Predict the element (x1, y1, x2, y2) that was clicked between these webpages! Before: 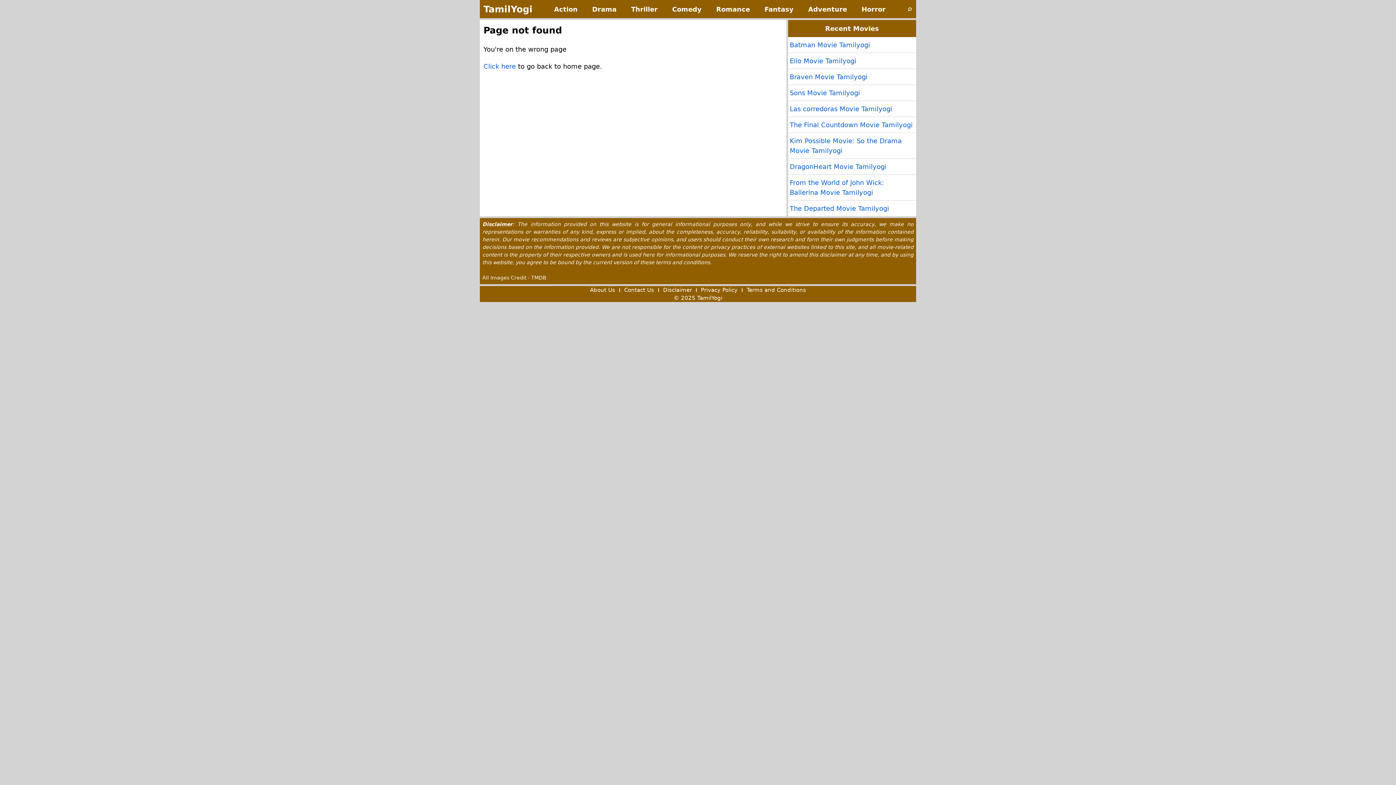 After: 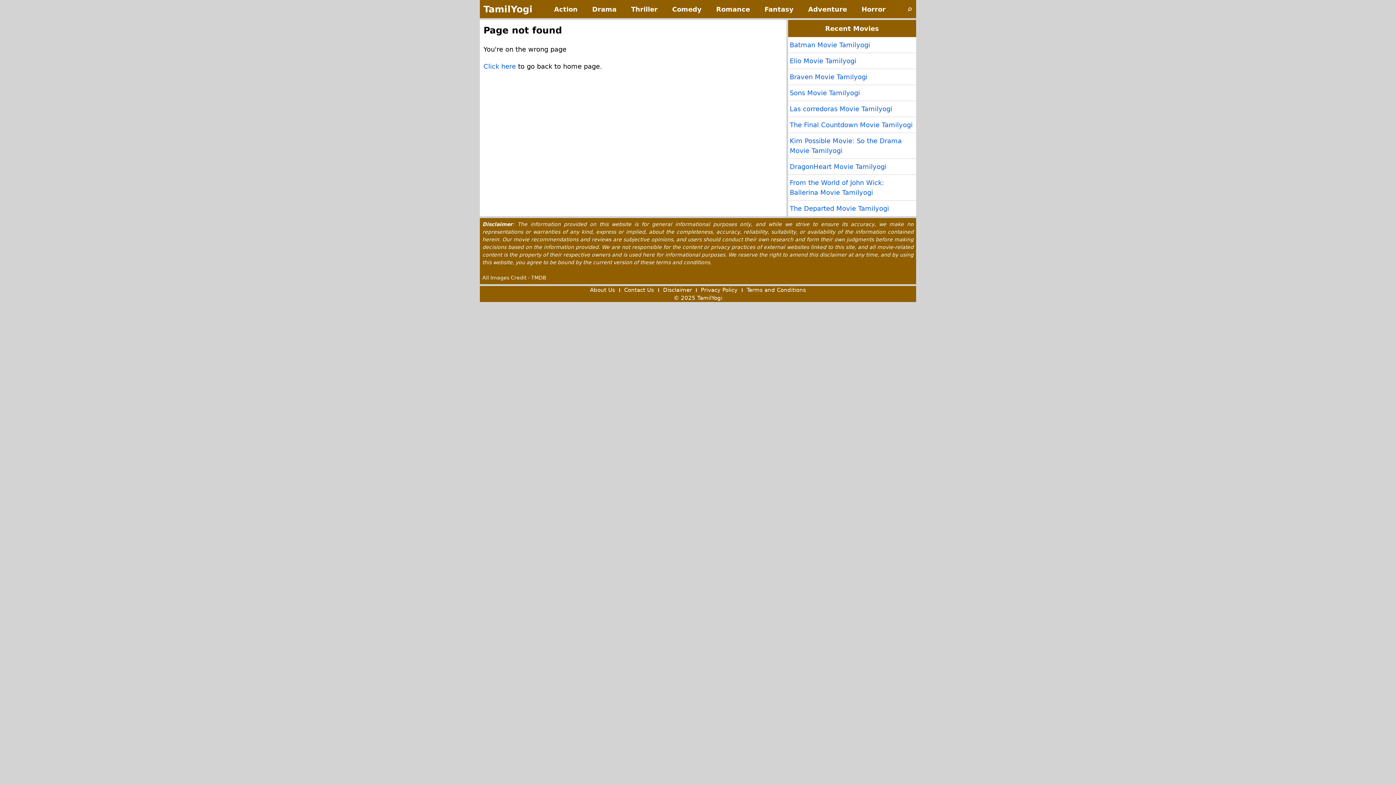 Action: label: Adventure bbox: (808, 5, 847, 12)